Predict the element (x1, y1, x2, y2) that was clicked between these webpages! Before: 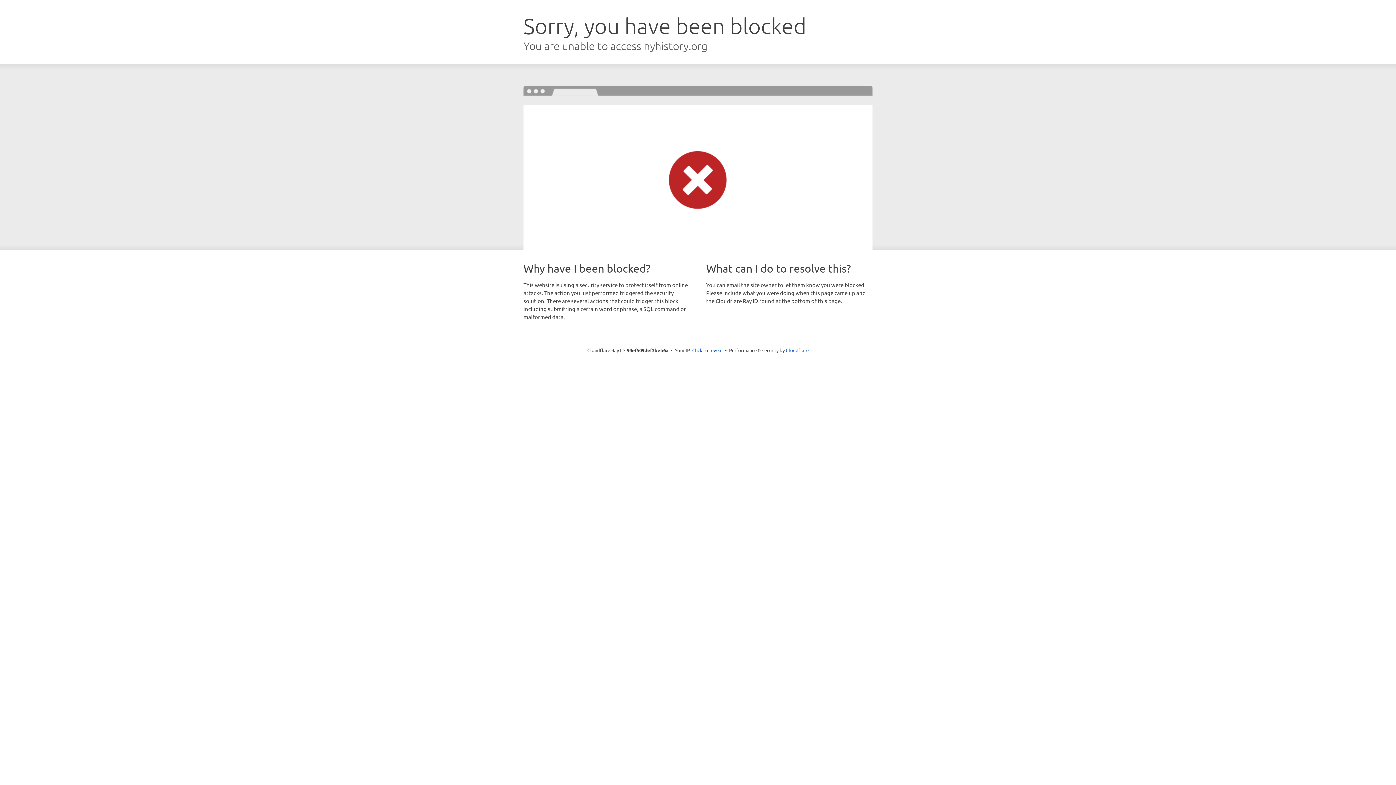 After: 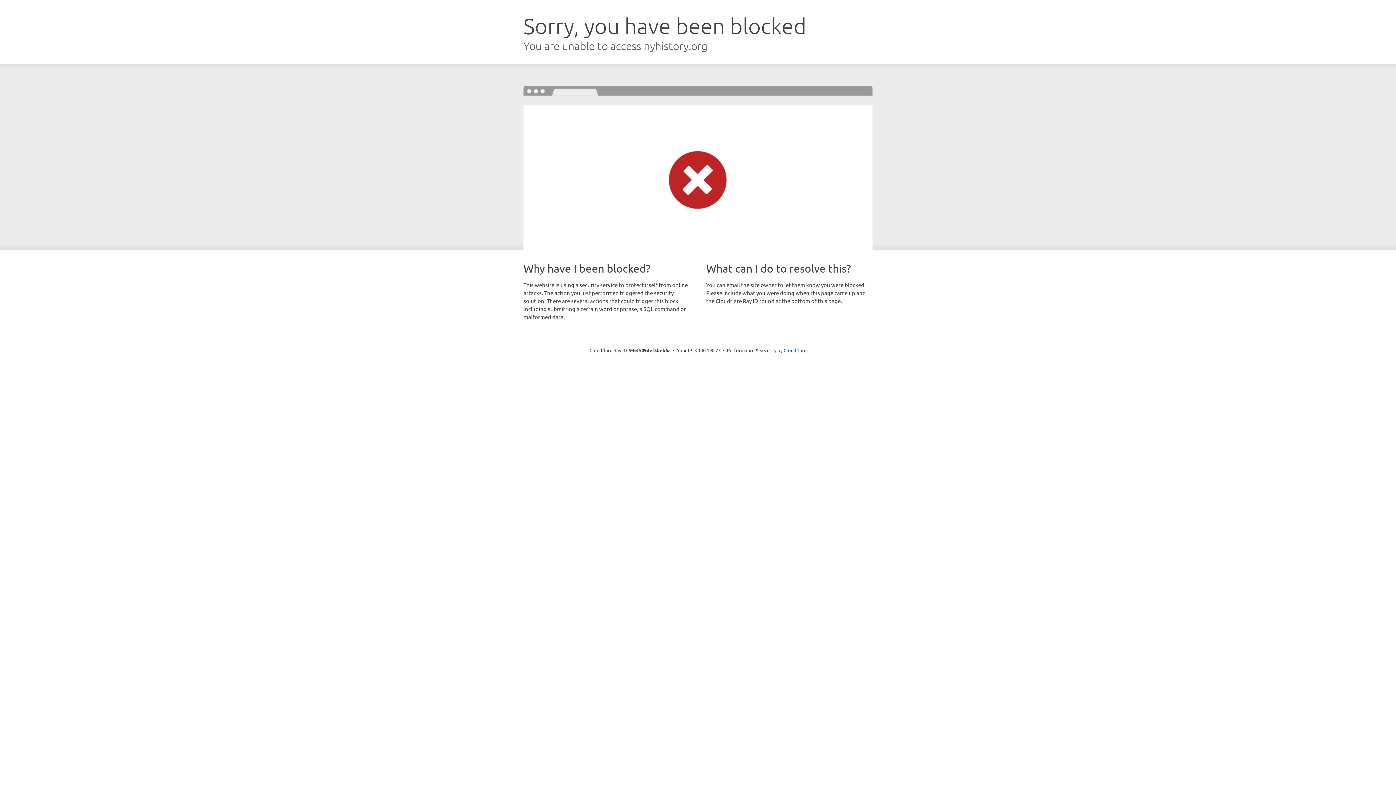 Action: label: Click to reveal bbox: (692, 346, 722, 353)